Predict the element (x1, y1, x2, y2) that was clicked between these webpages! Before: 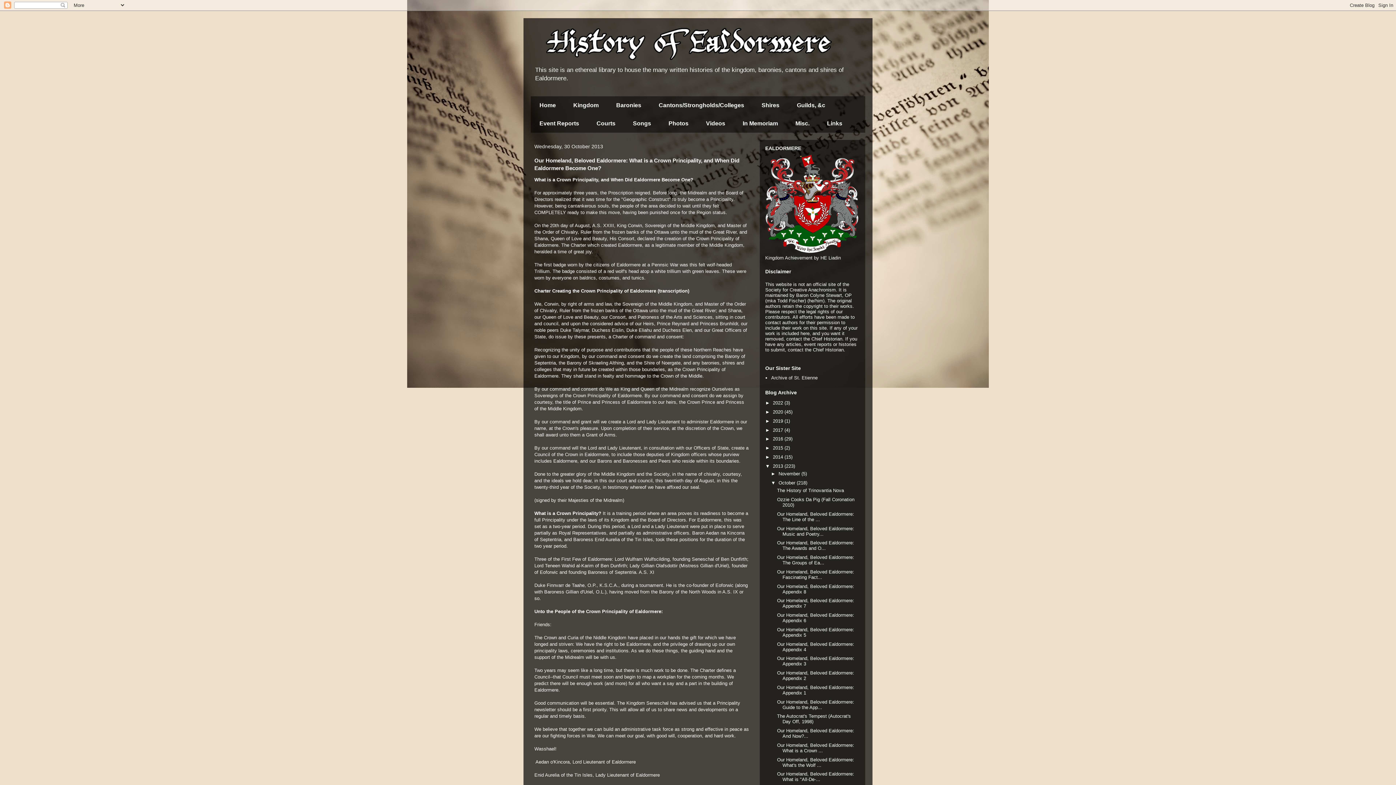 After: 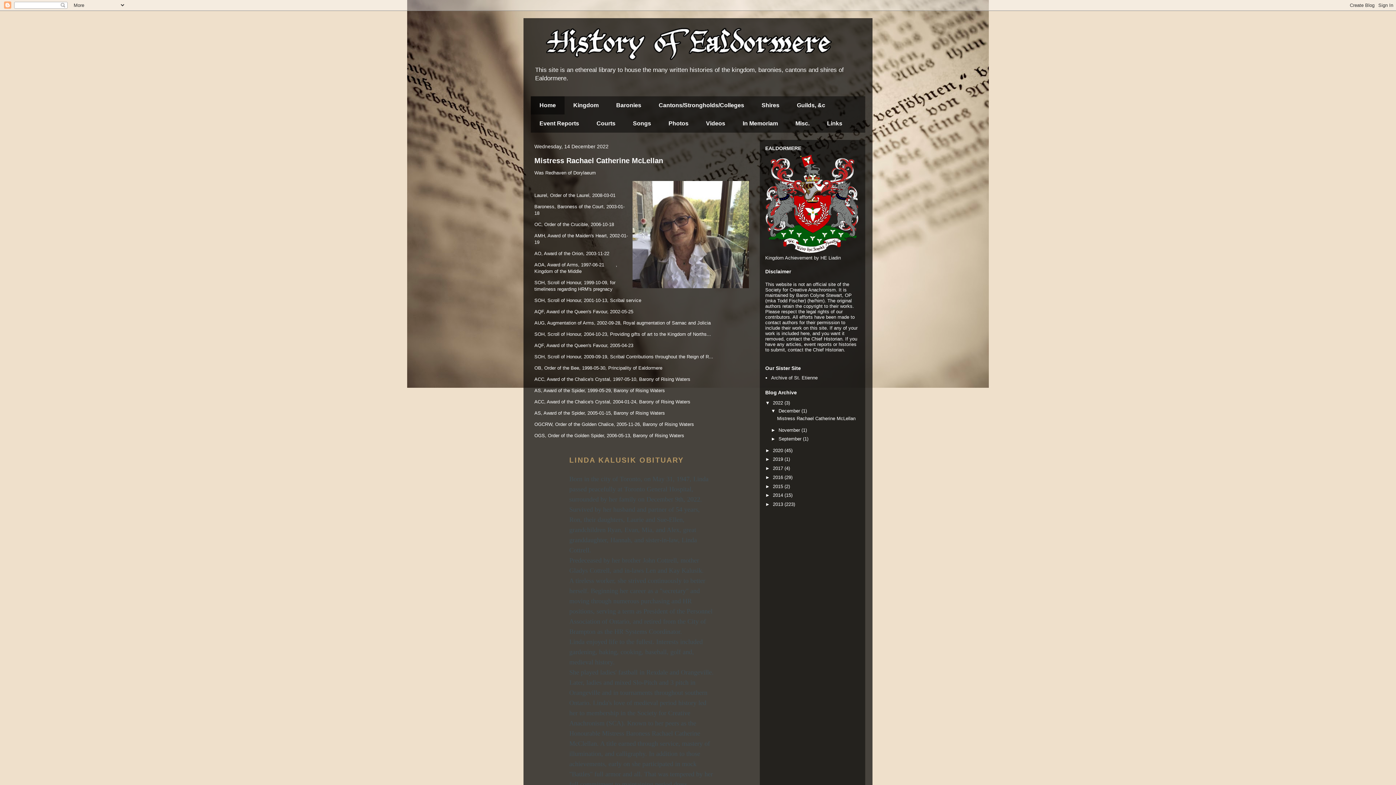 Action: label: Home bbox: (530, 96, 564, 114)